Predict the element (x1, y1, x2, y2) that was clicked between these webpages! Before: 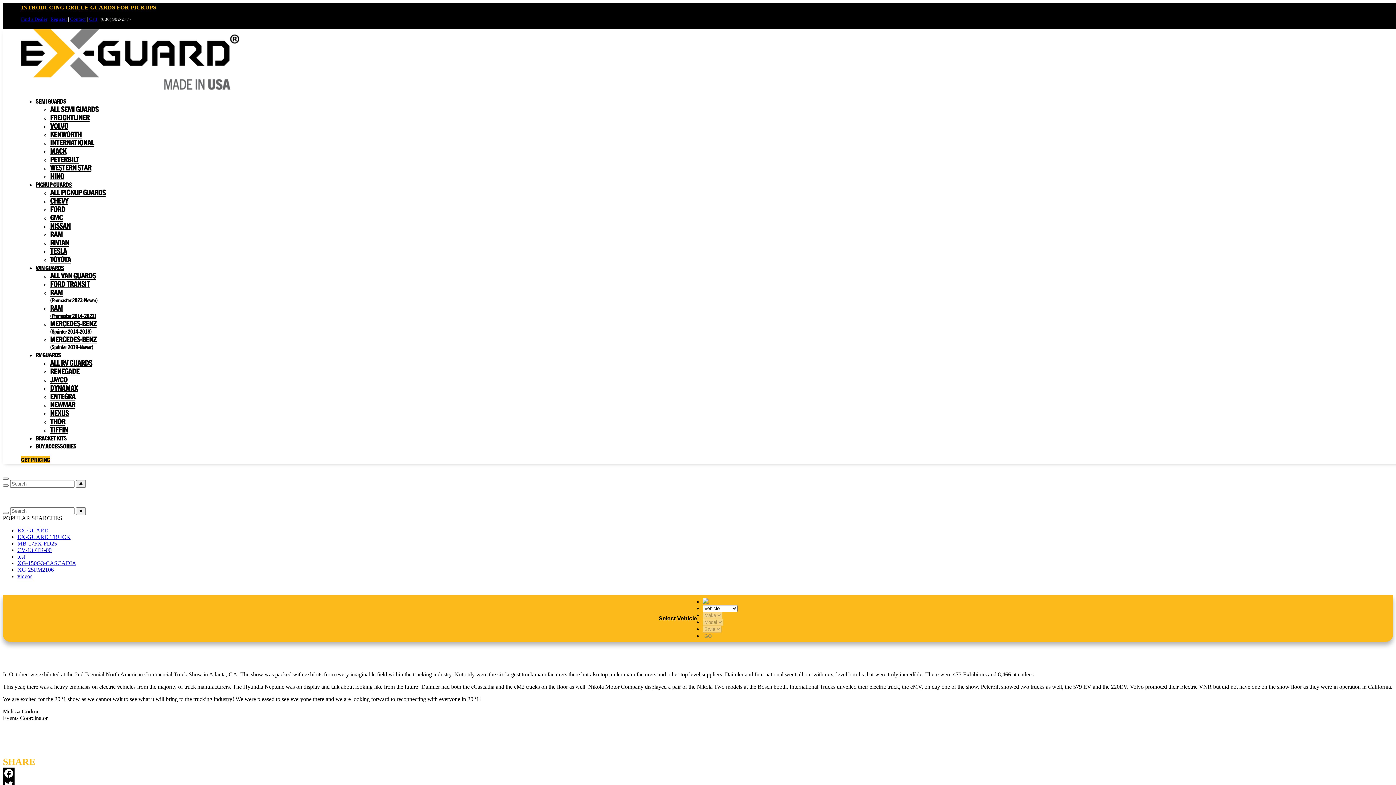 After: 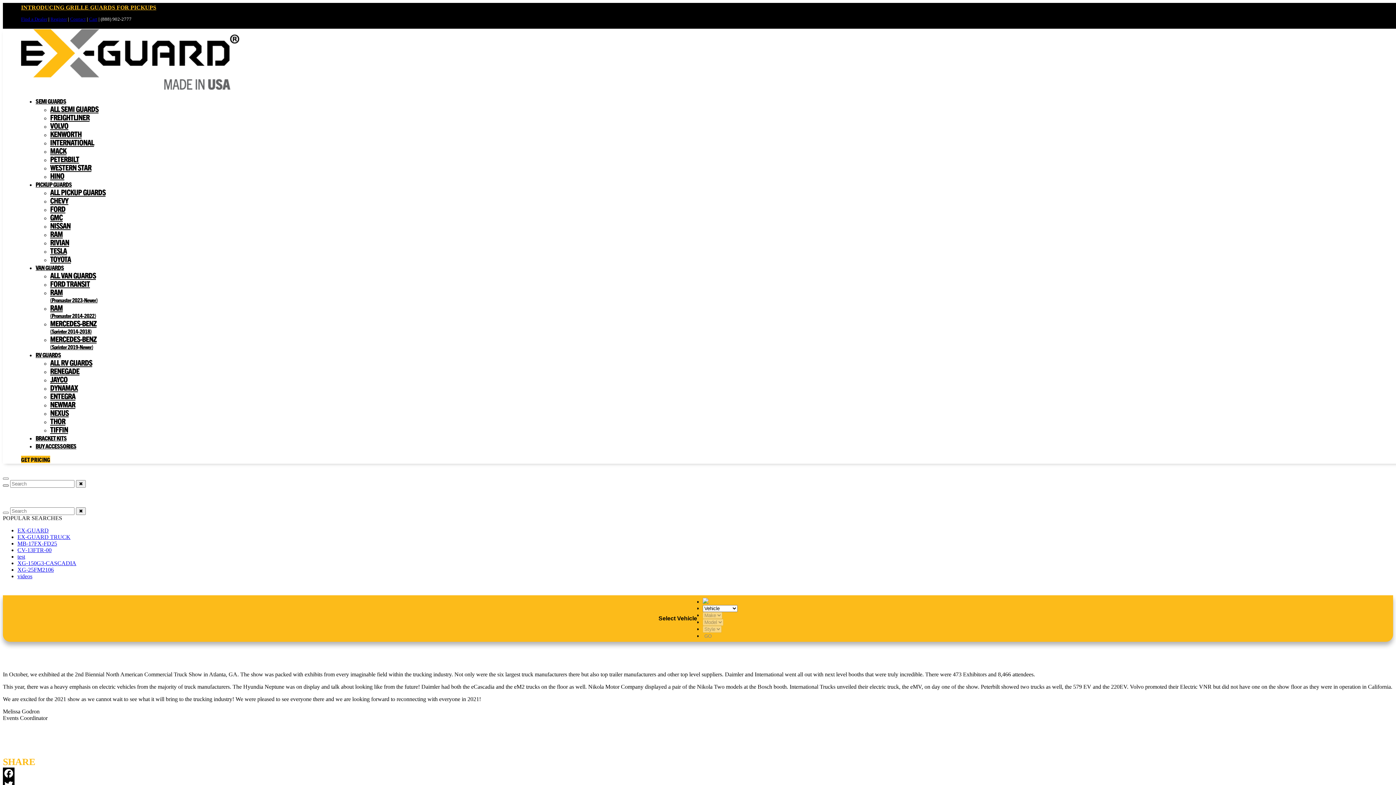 Action: bbox: (2, 484, 8, 486)